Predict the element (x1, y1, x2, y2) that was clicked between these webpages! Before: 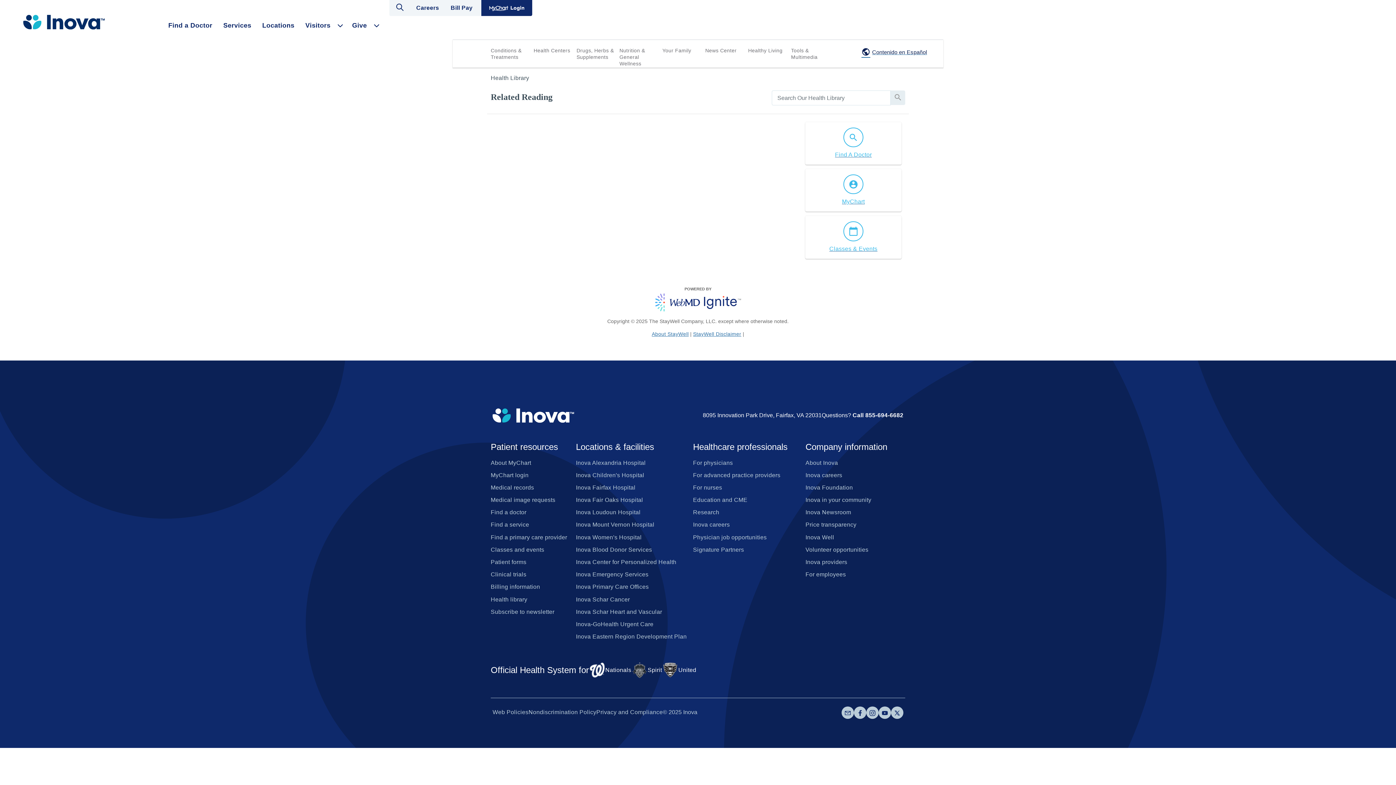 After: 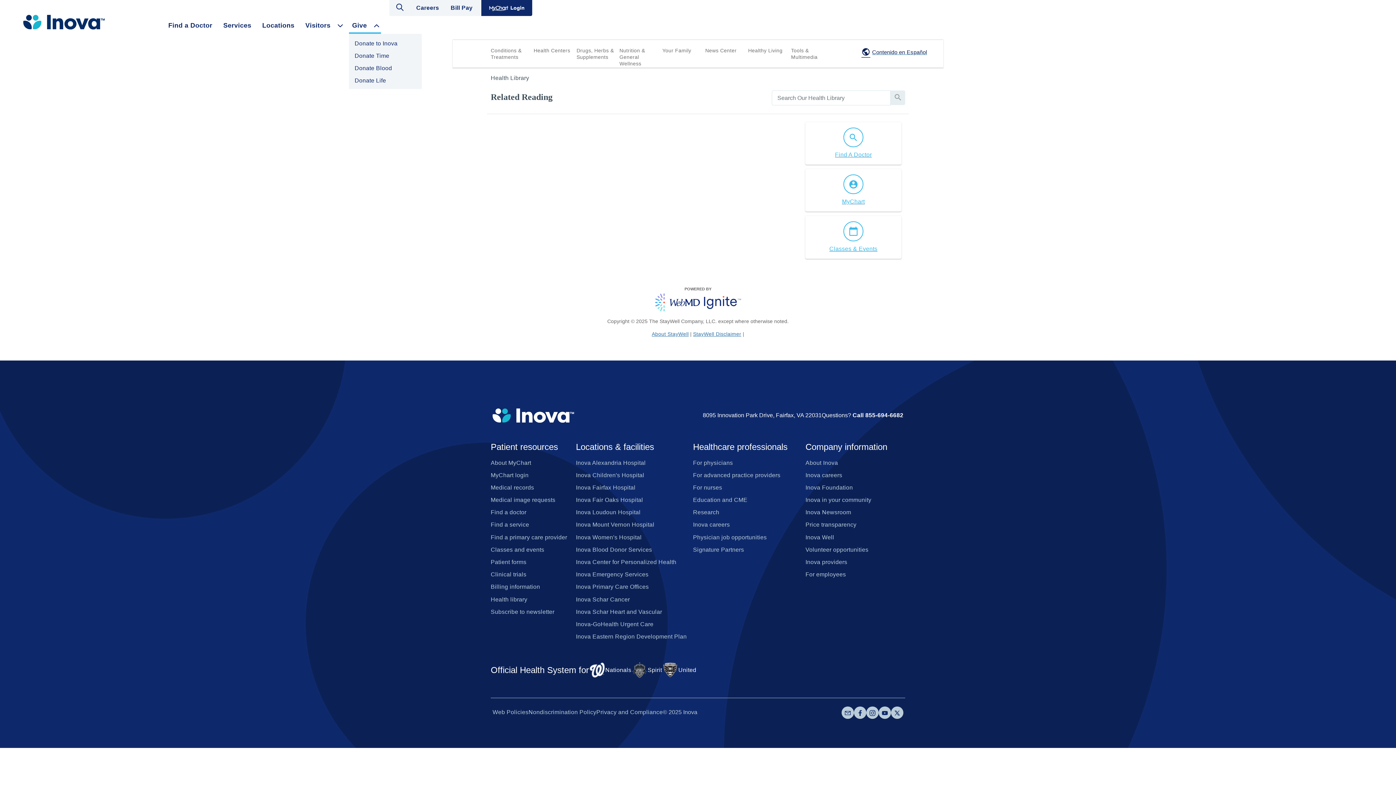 Action: label: Give bbox: (348, 17, 370, 33)